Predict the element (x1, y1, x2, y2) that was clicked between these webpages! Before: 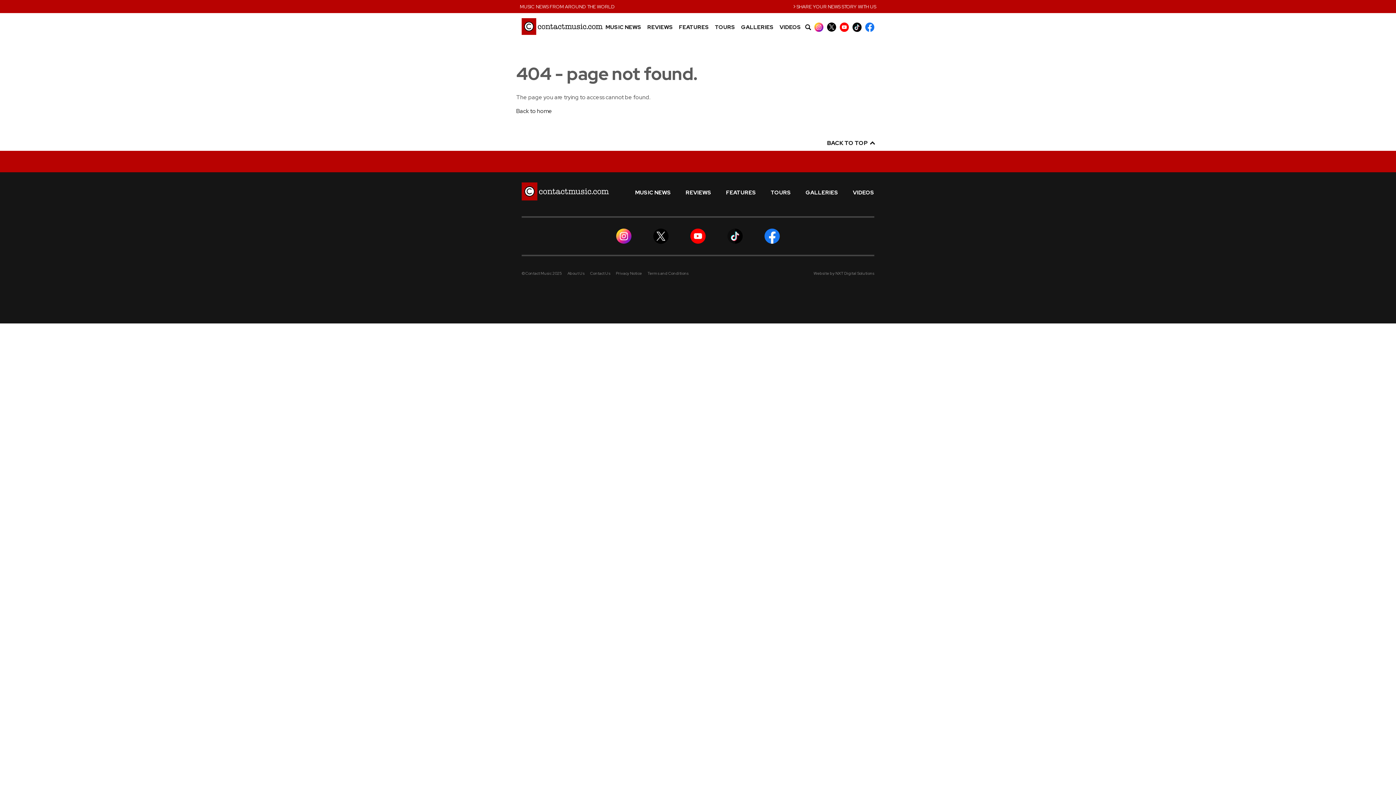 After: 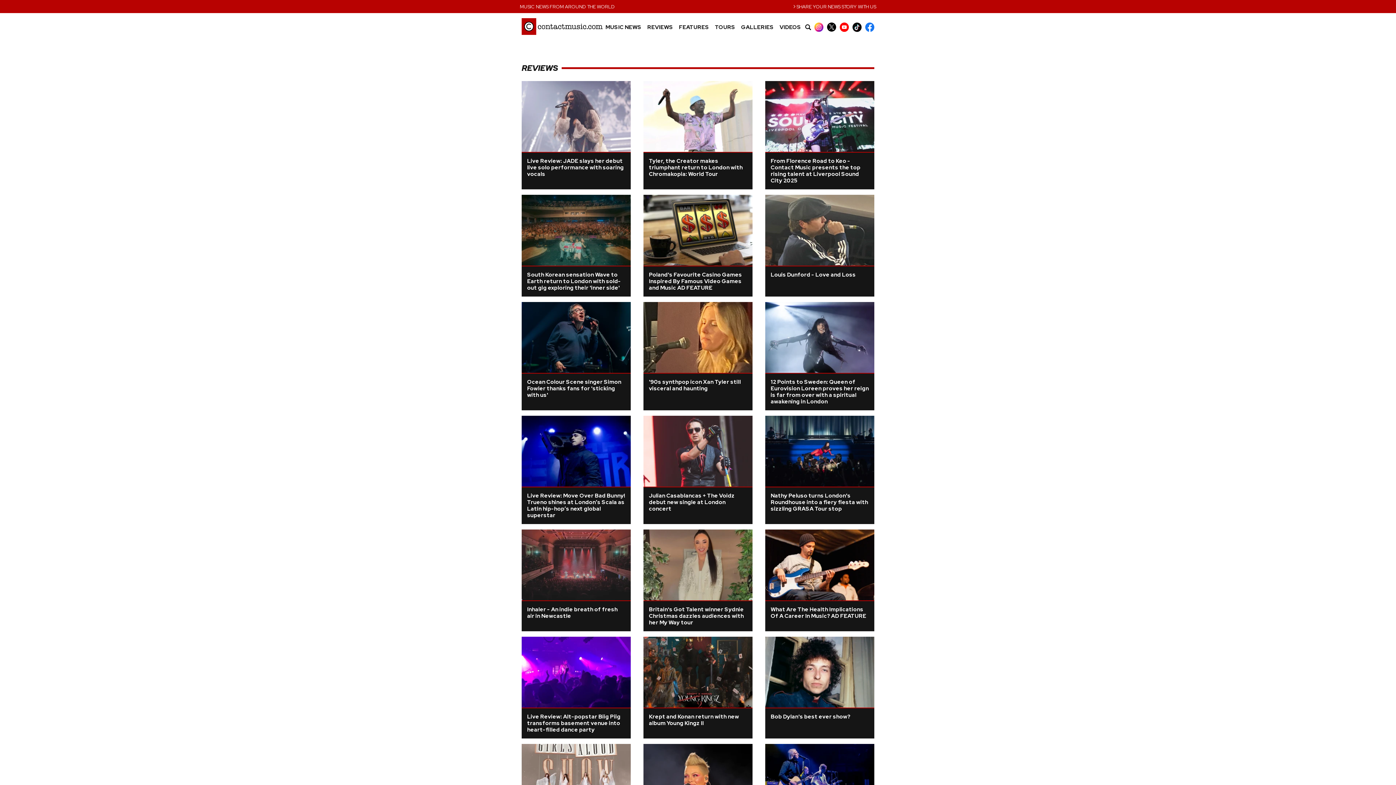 Action: label: REVIEWS bbox: (685, 190, 711, 195)